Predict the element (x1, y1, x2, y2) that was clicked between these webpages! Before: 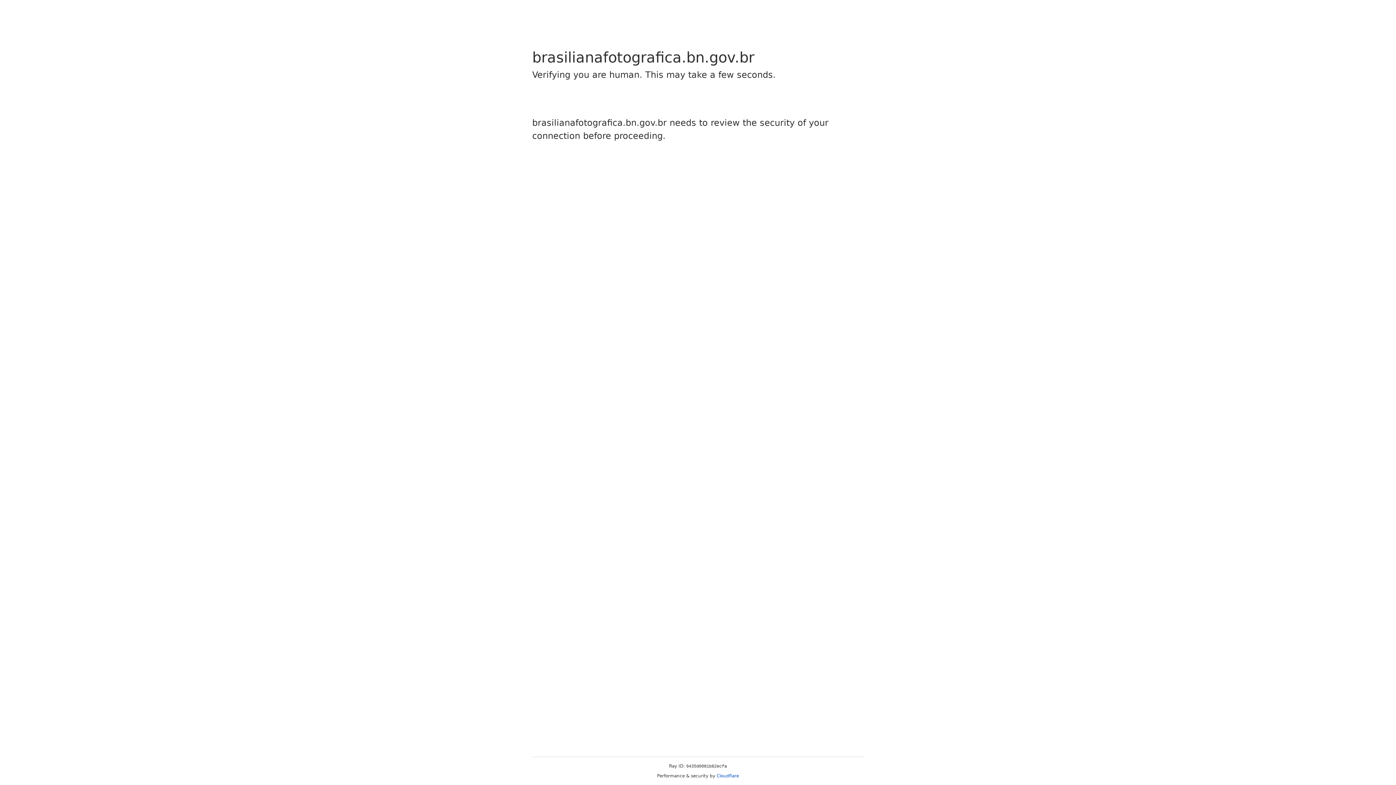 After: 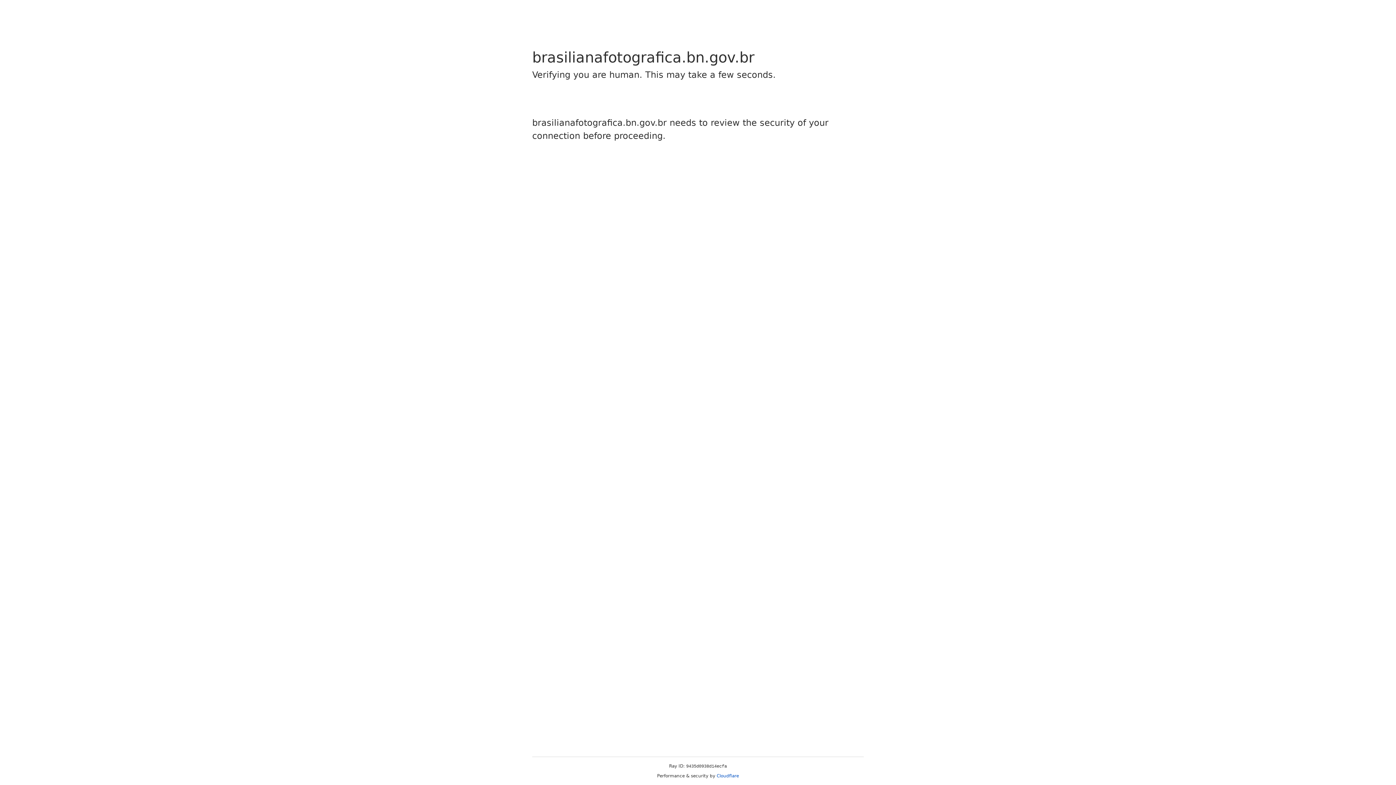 Action: bbox: (716, 773, 739, 778) label: Cloudflare